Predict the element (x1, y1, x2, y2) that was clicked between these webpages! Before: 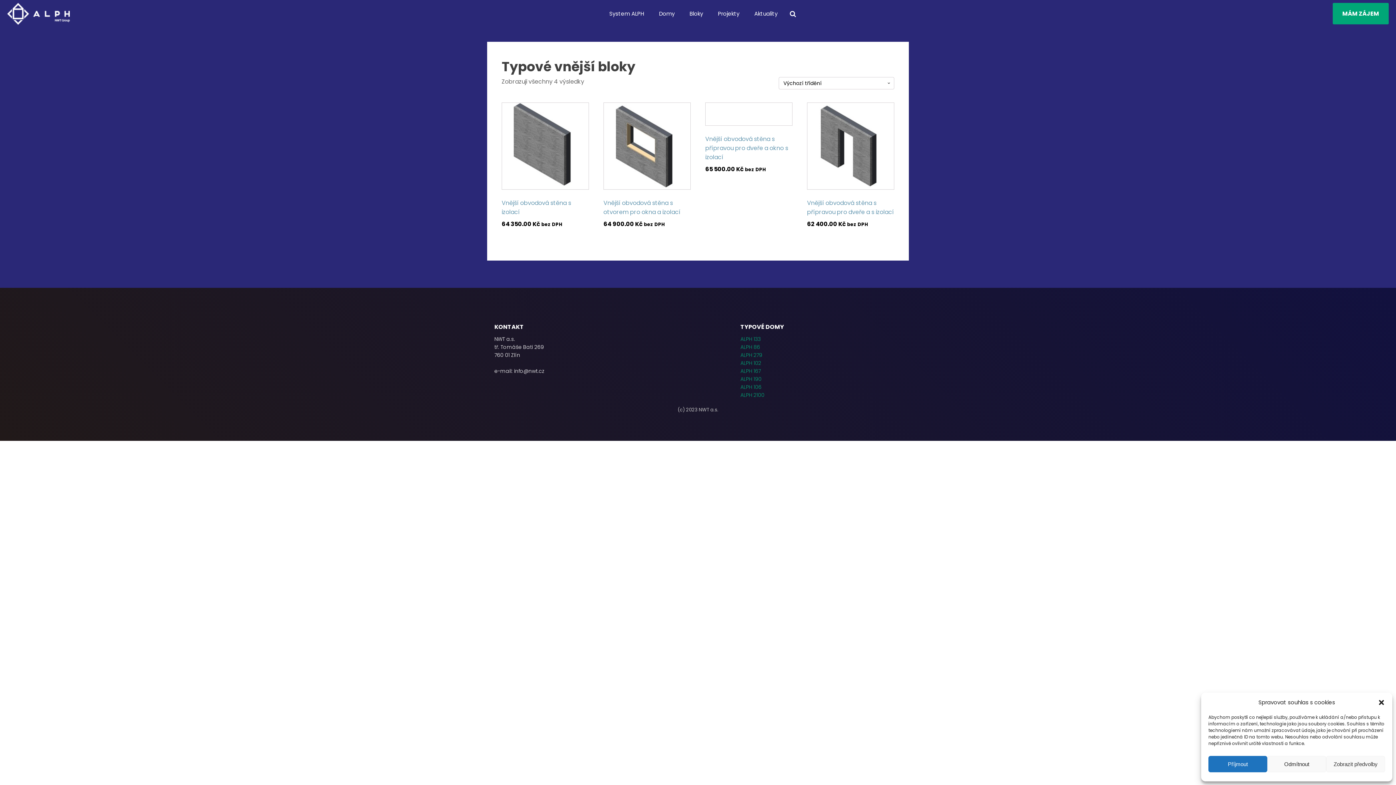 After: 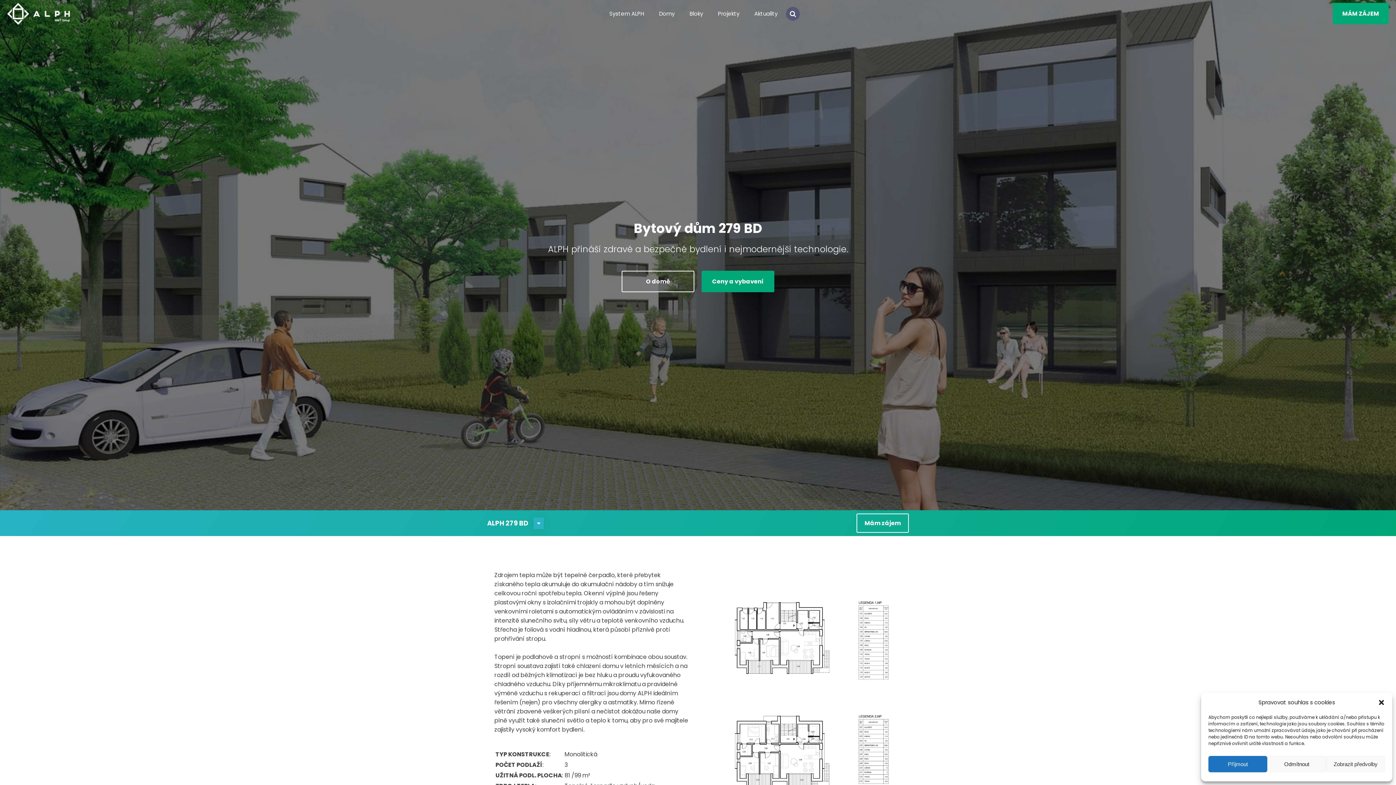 Action: bbox: (740, 351, 762, 358) label: ALPH 279